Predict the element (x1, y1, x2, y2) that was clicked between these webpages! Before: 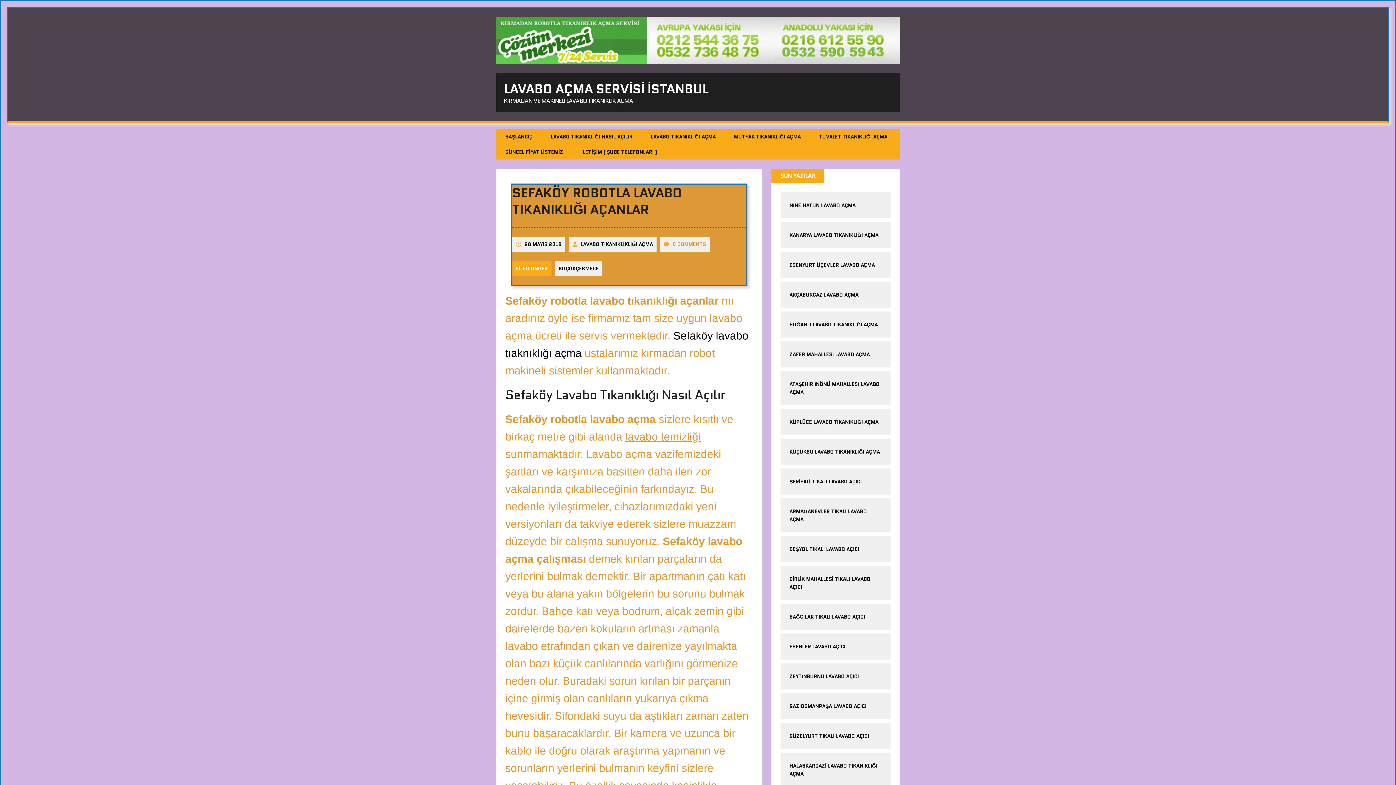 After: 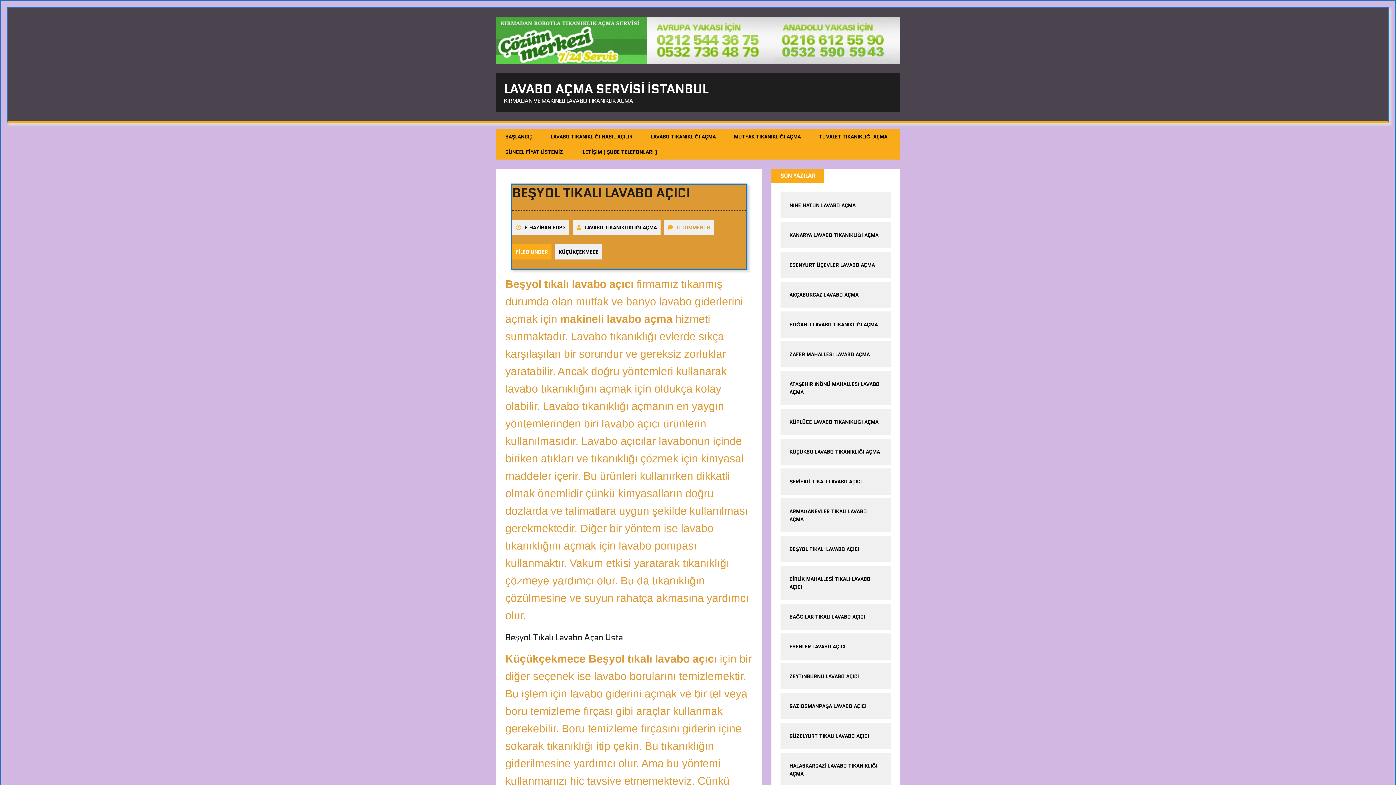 Action: bbox: (789, 545, 859, 552) label: BEŞYOL TIKALI LAVABO AÇICI